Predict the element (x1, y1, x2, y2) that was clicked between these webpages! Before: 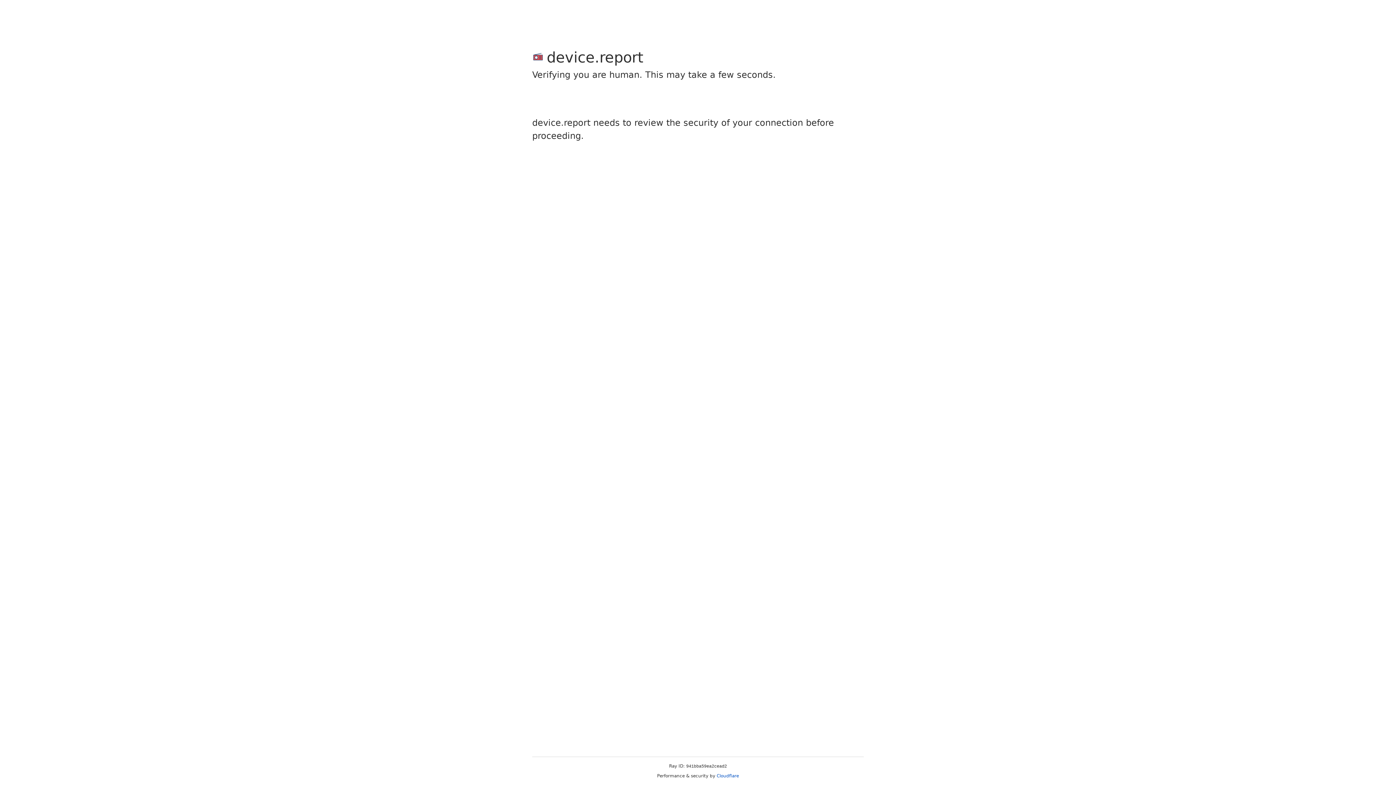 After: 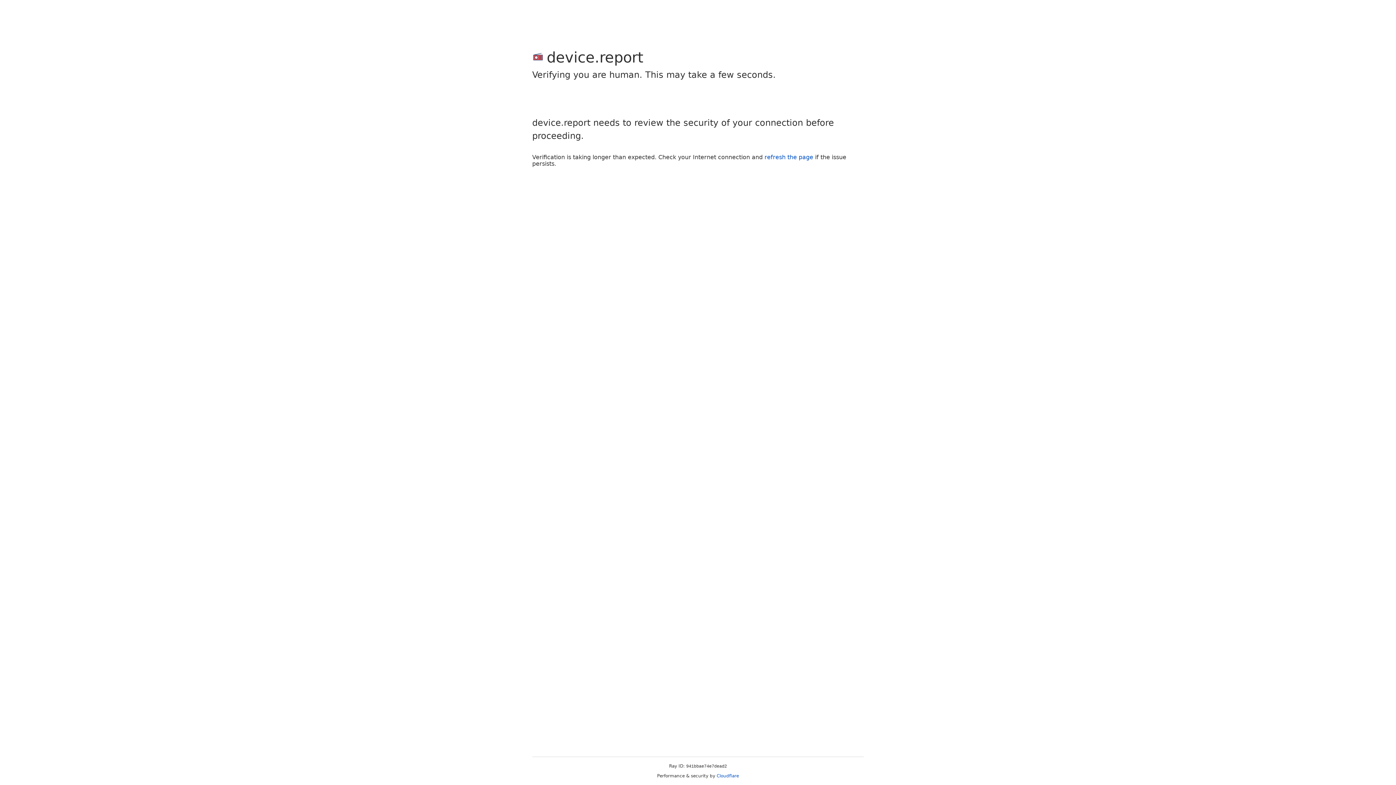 Action: bbox: (716, 773, 739, 778) label: Cloudflare